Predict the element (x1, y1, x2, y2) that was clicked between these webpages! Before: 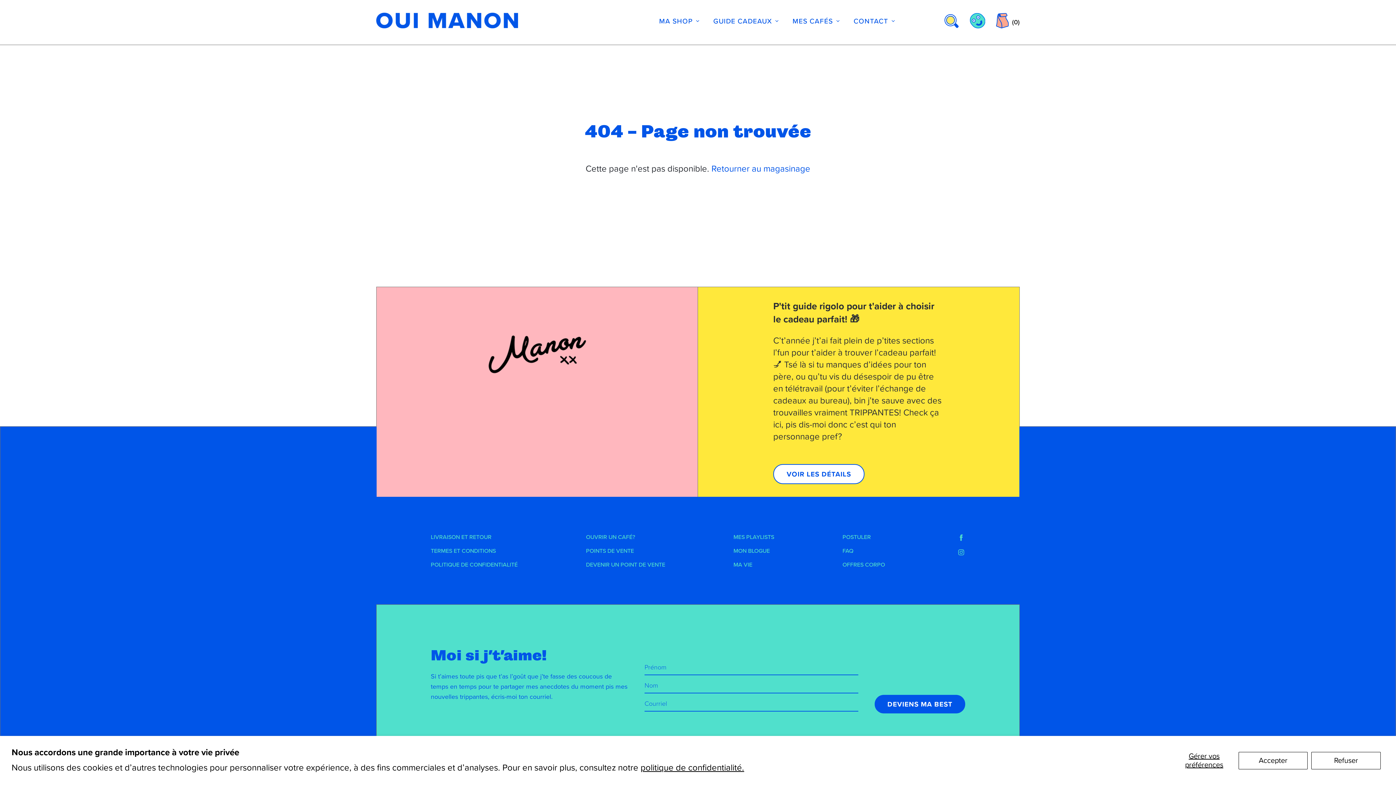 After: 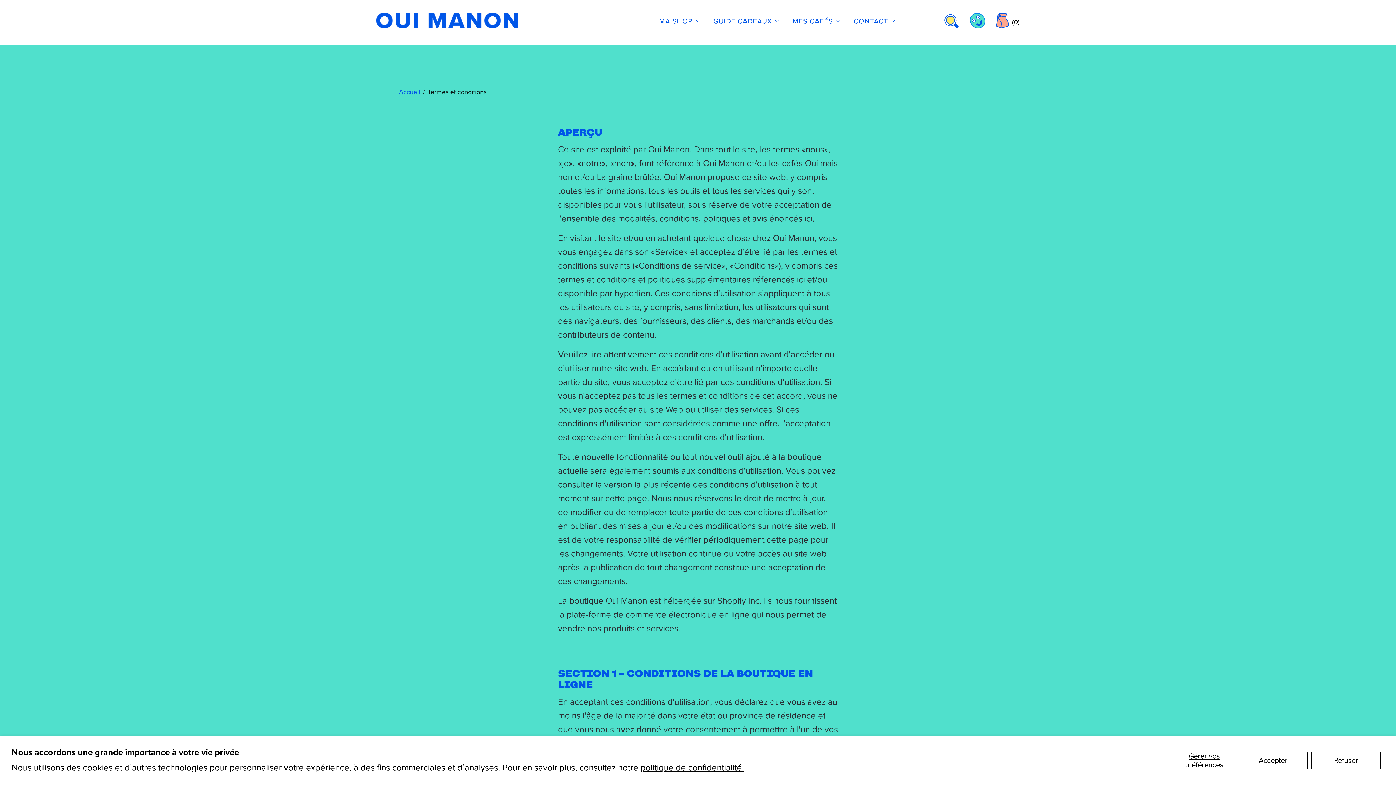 Action: bbox: (430, 547, 496, 555) label: TERMES ET CONDITIONS